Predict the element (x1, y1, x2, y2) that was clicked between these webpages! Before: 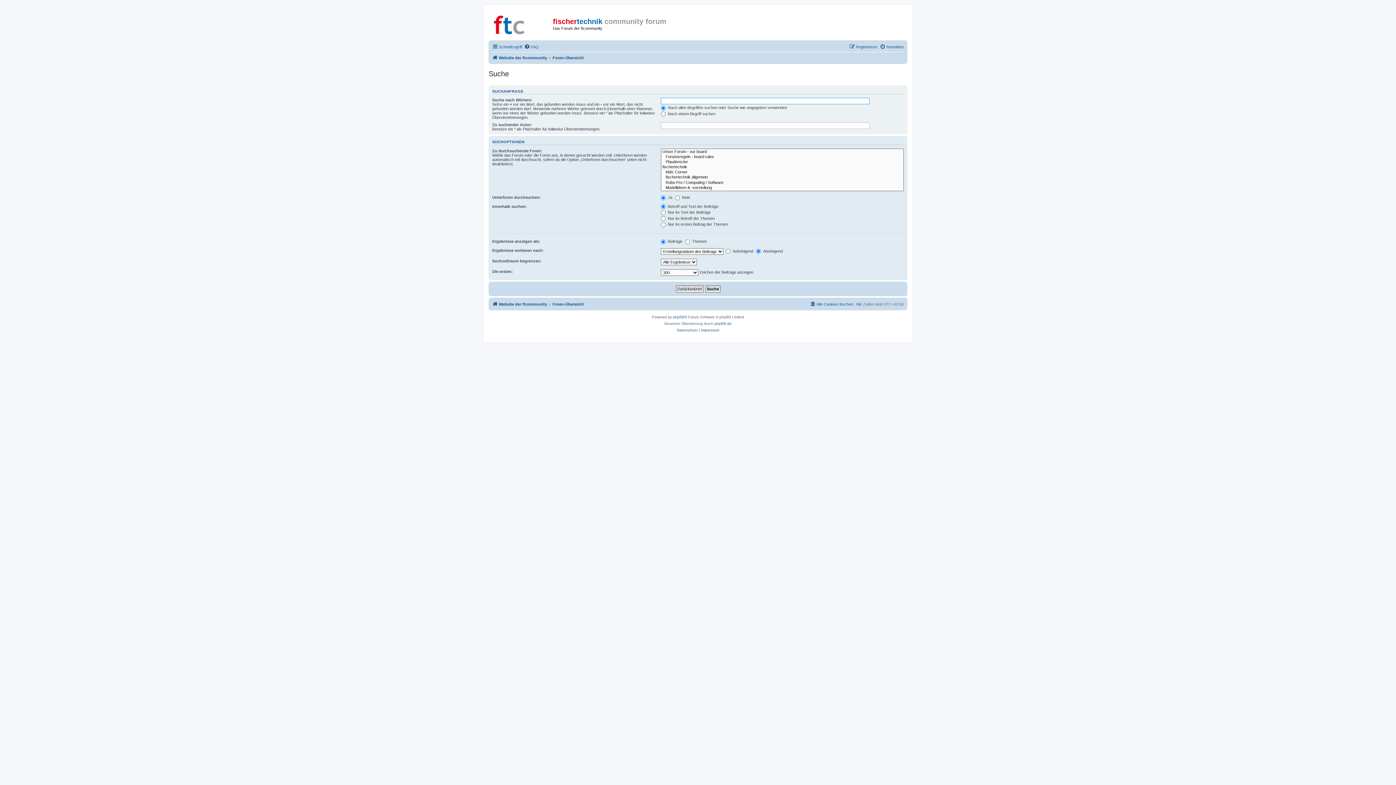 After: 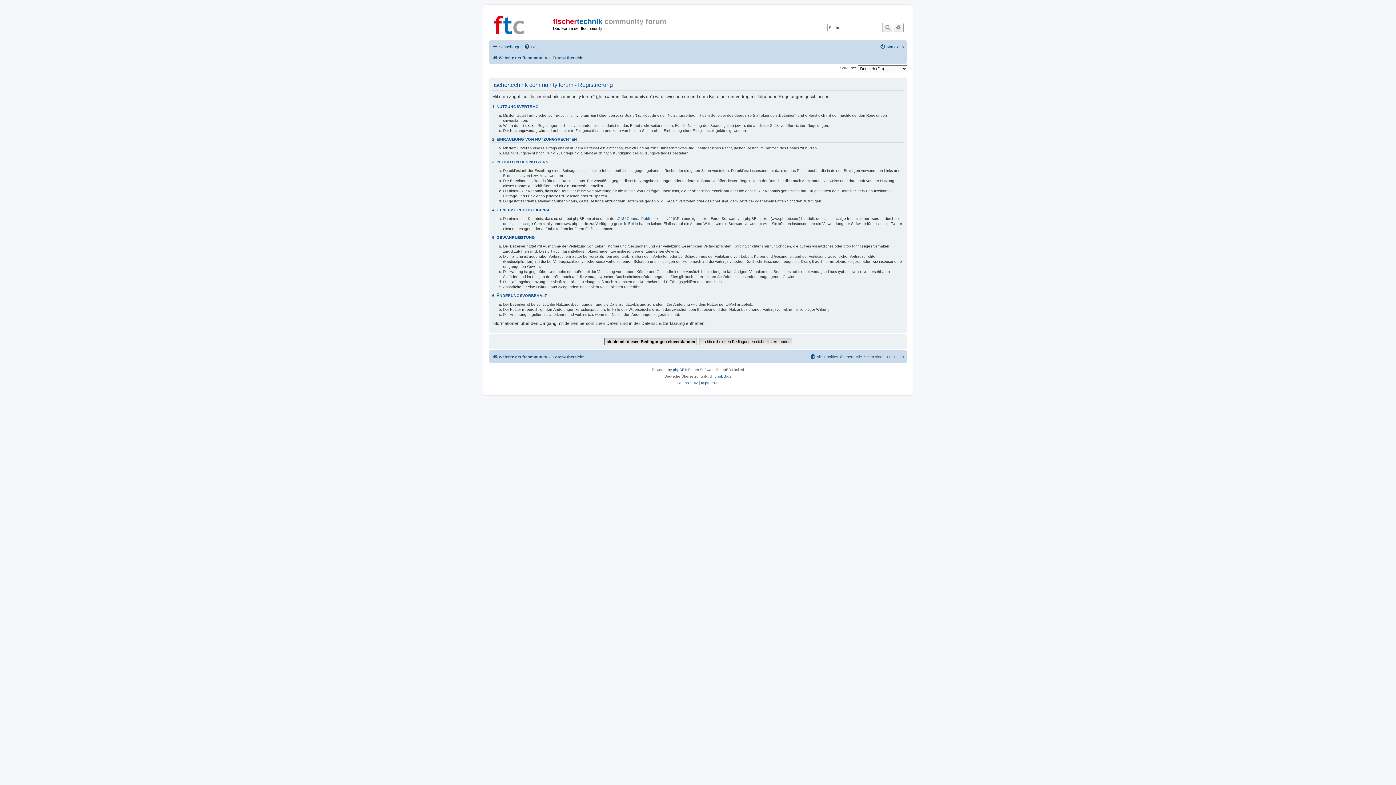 Action: bbox: (849, 42, 877, 51) label: Registrieren